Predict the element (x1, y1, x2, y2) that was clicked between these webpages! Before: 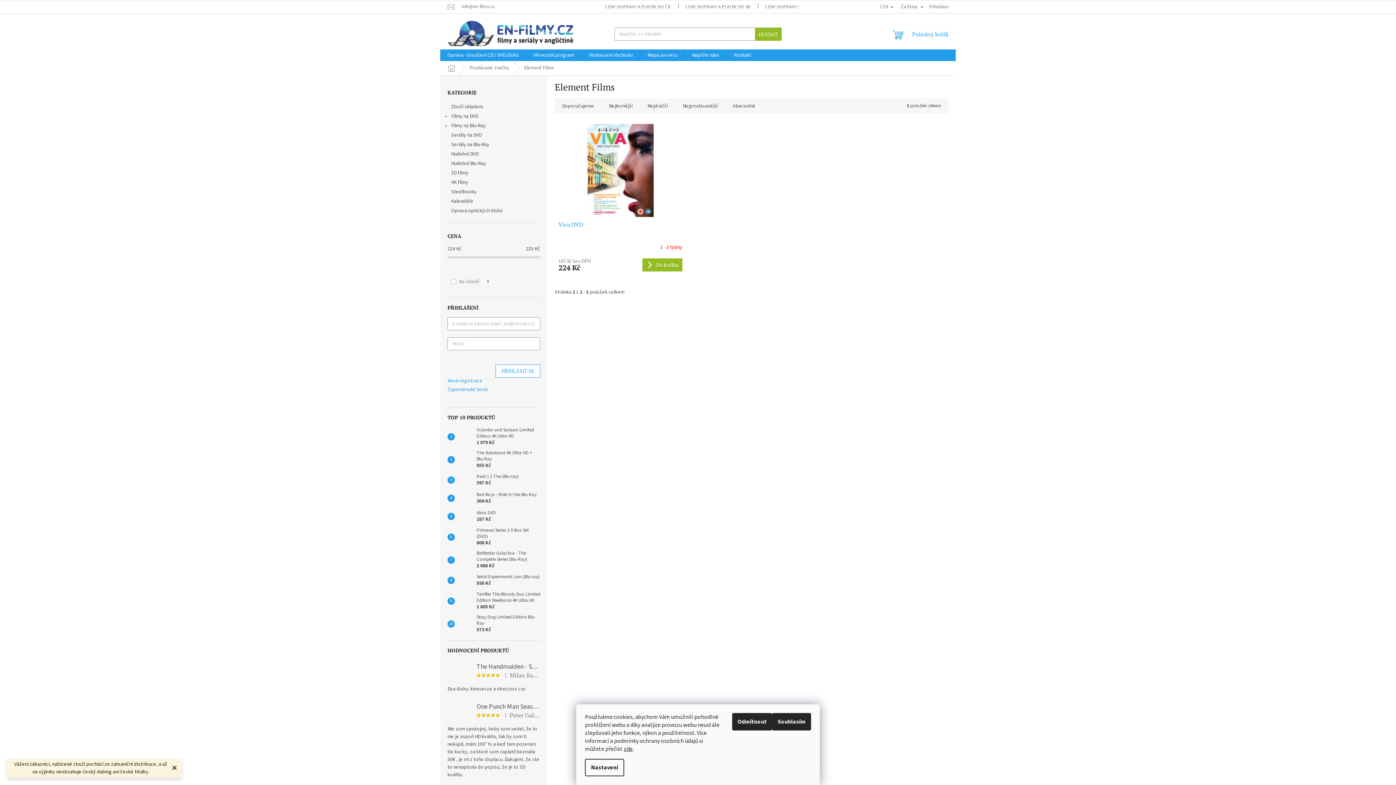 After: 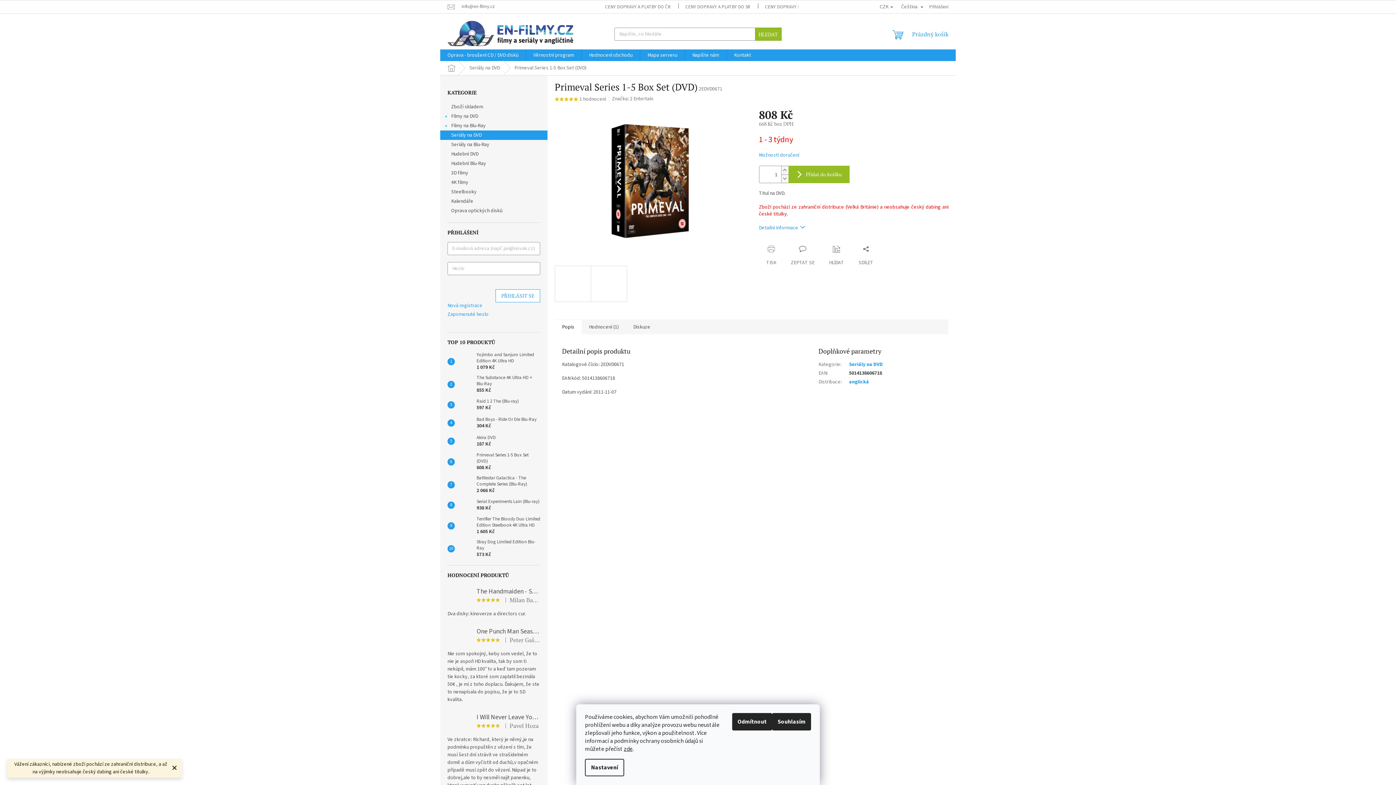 Action: bbox: (454, 530, 473, 544)